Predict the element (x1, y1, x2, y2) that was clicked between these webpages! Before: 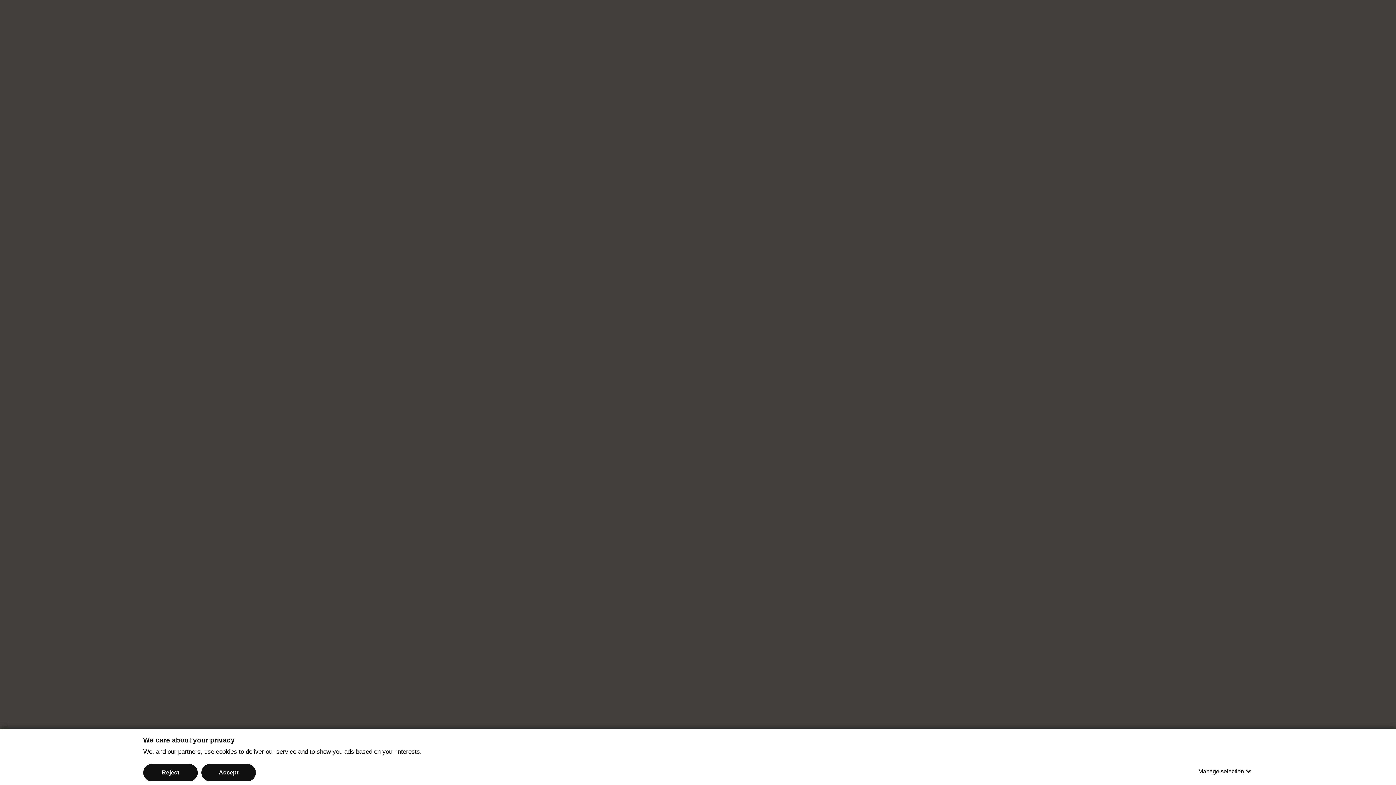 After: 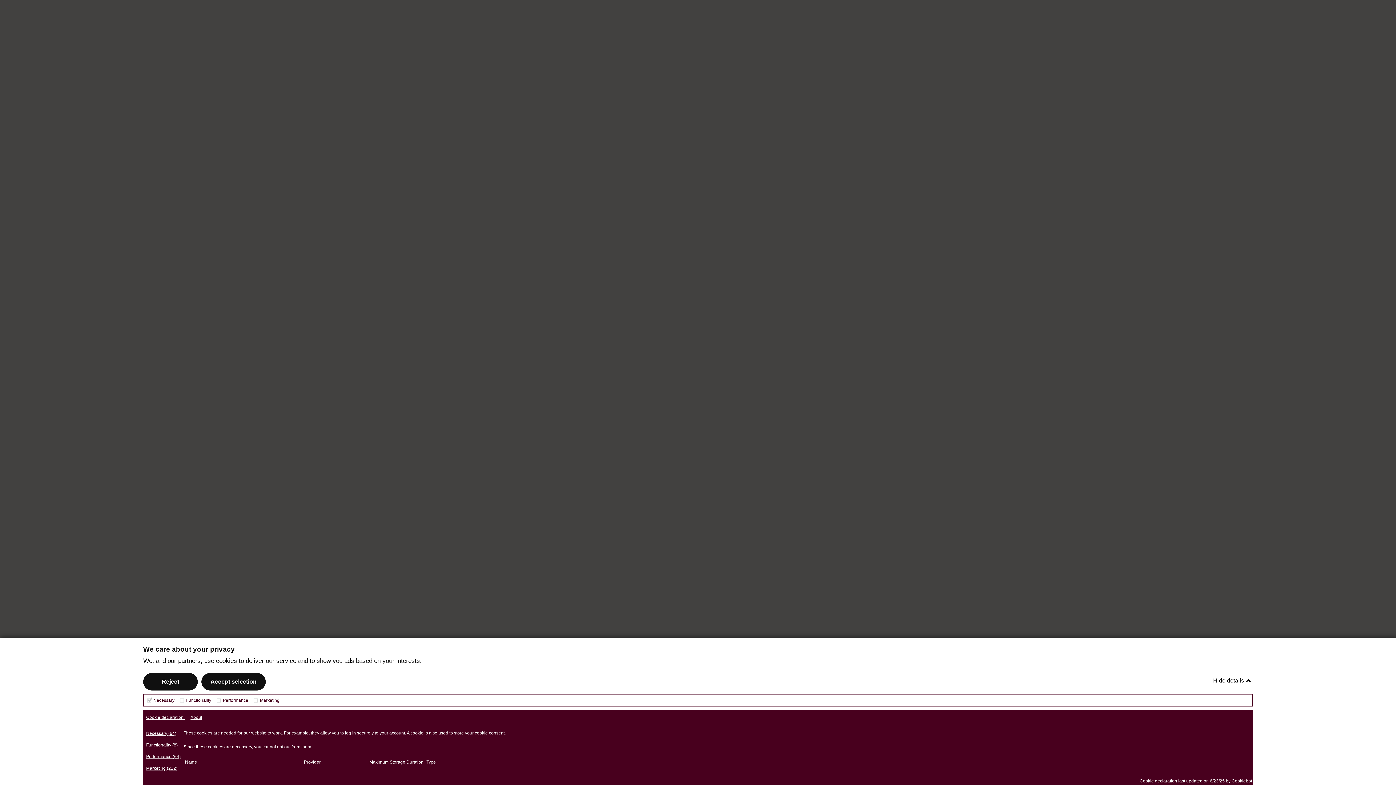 Action: bbox: (1198, 763, 1253, 780) label: Manage selection